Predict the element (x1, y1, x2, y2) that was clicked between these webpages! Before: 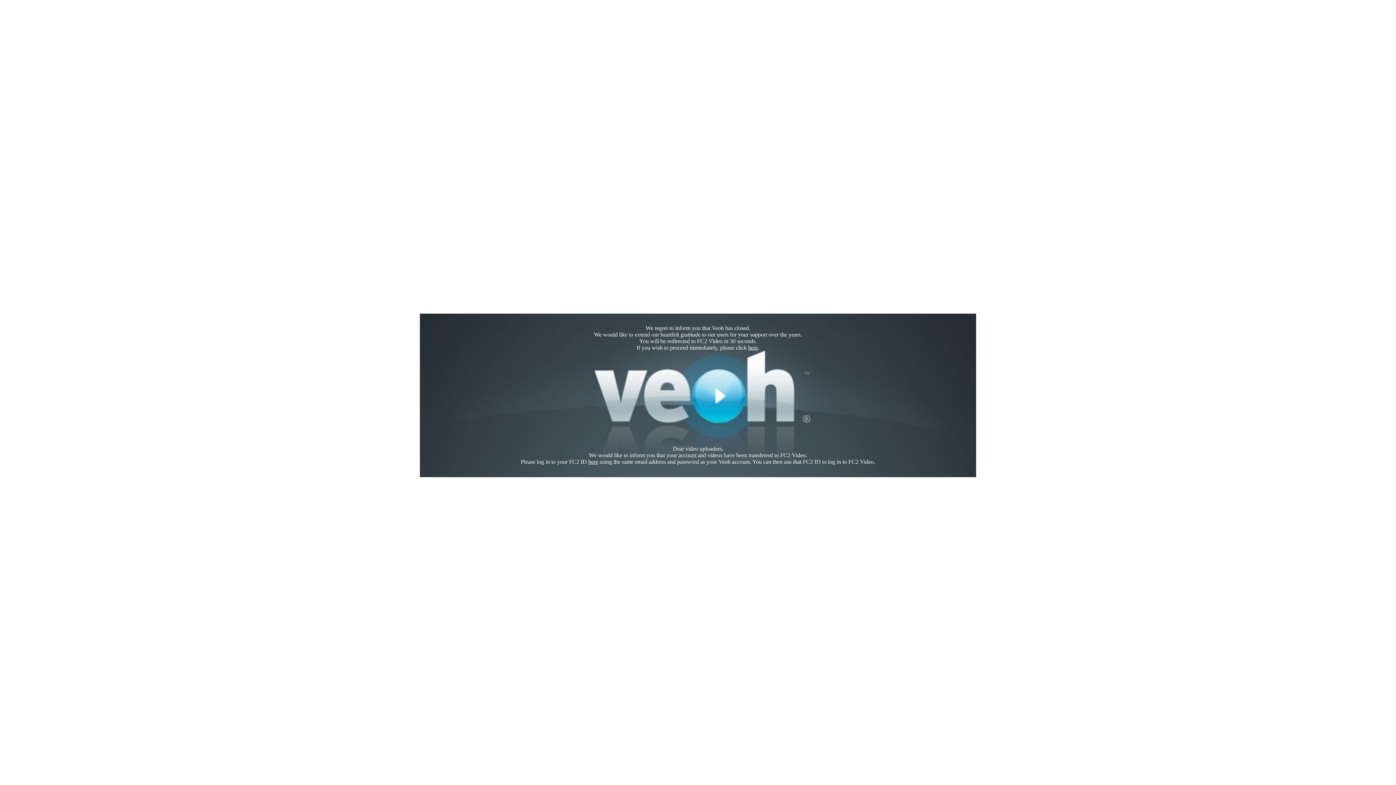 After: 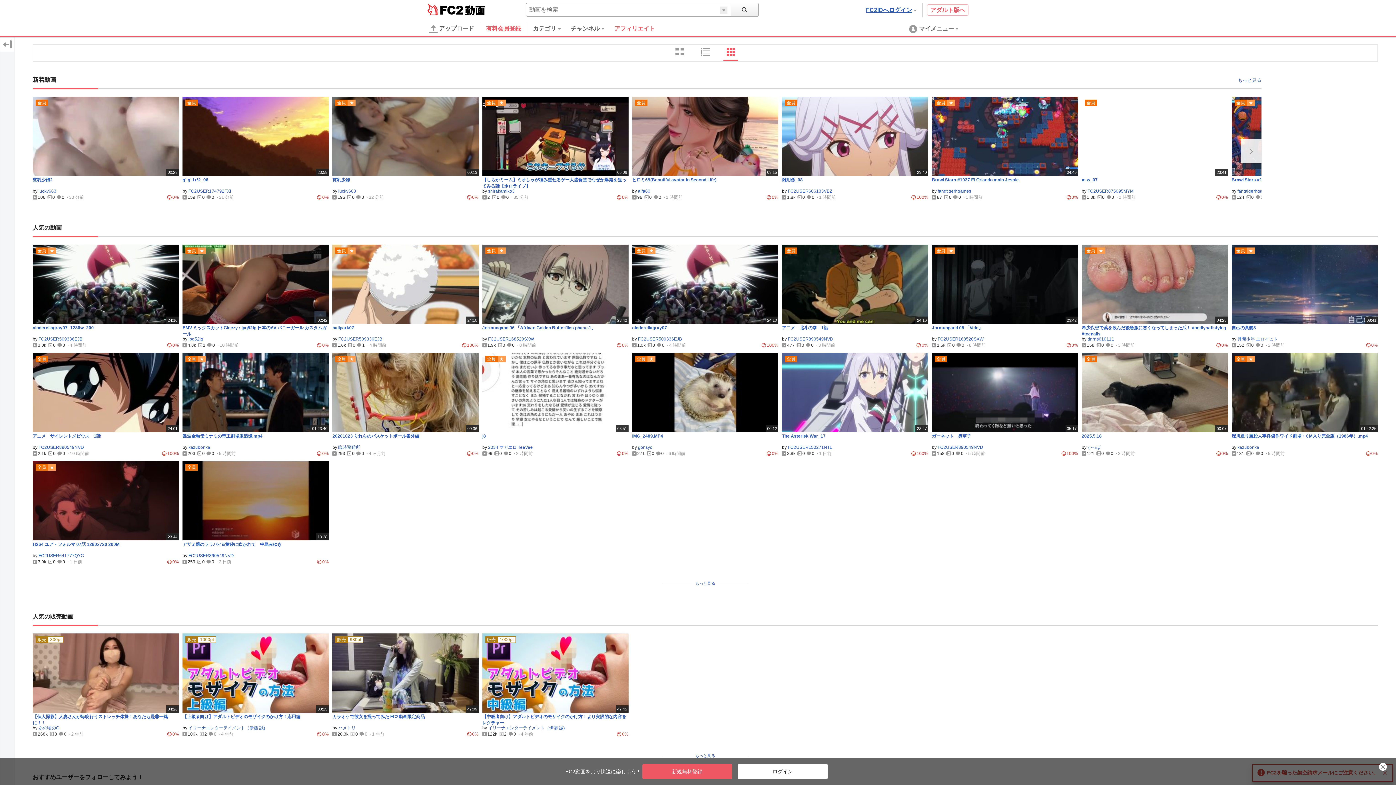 Action: bbox: (748, 344, 758, 350) label: here